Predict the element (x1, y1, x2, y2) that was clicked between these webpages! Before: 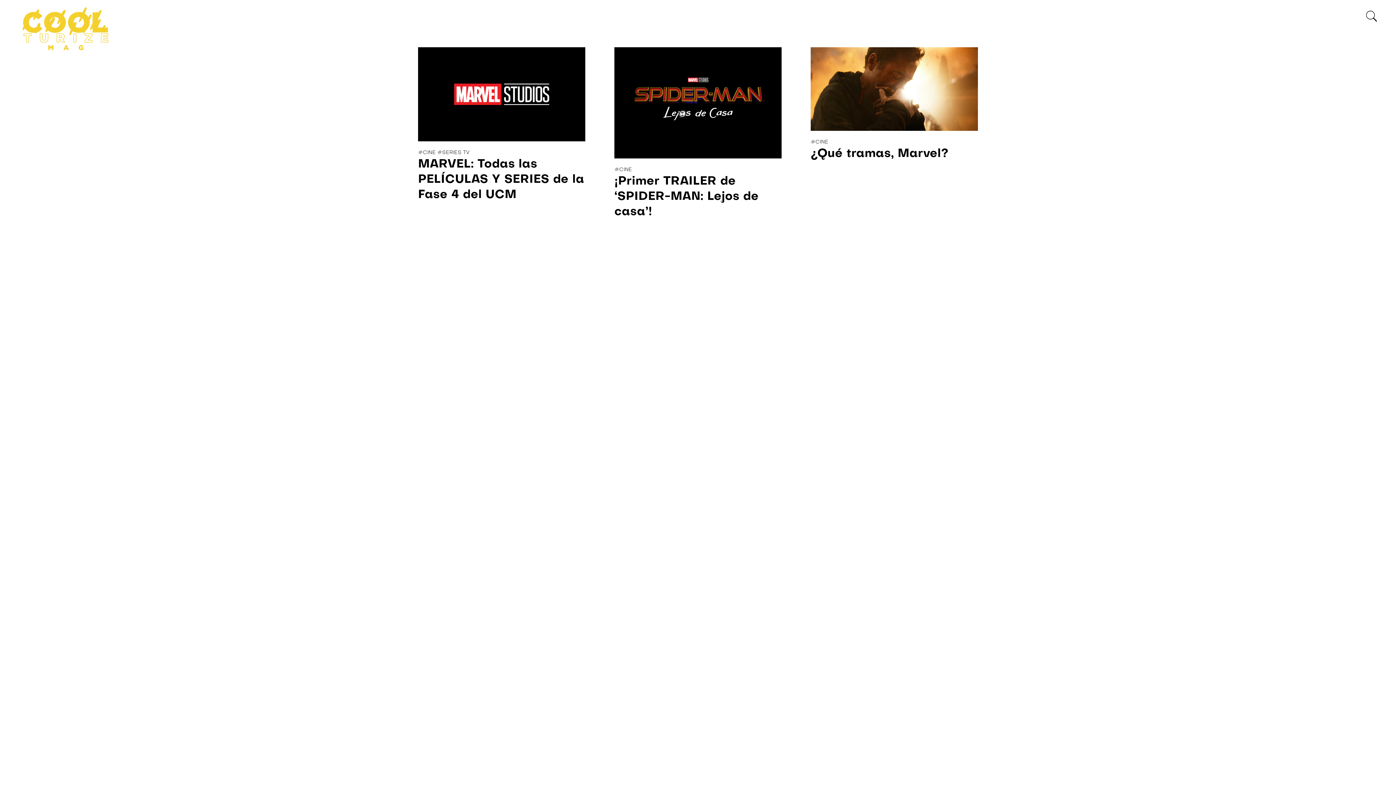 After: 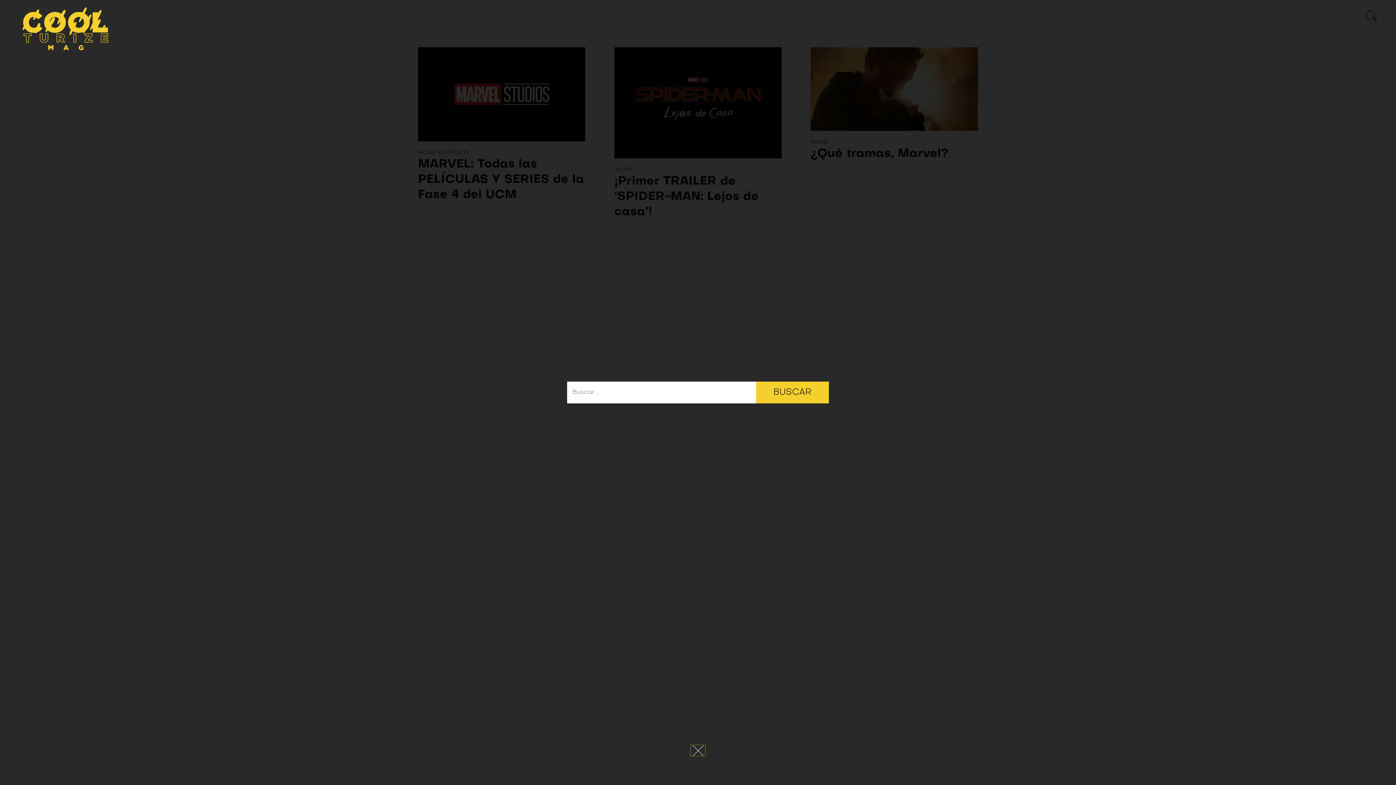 Action: bbox: (1359, 7, 1384, 20)